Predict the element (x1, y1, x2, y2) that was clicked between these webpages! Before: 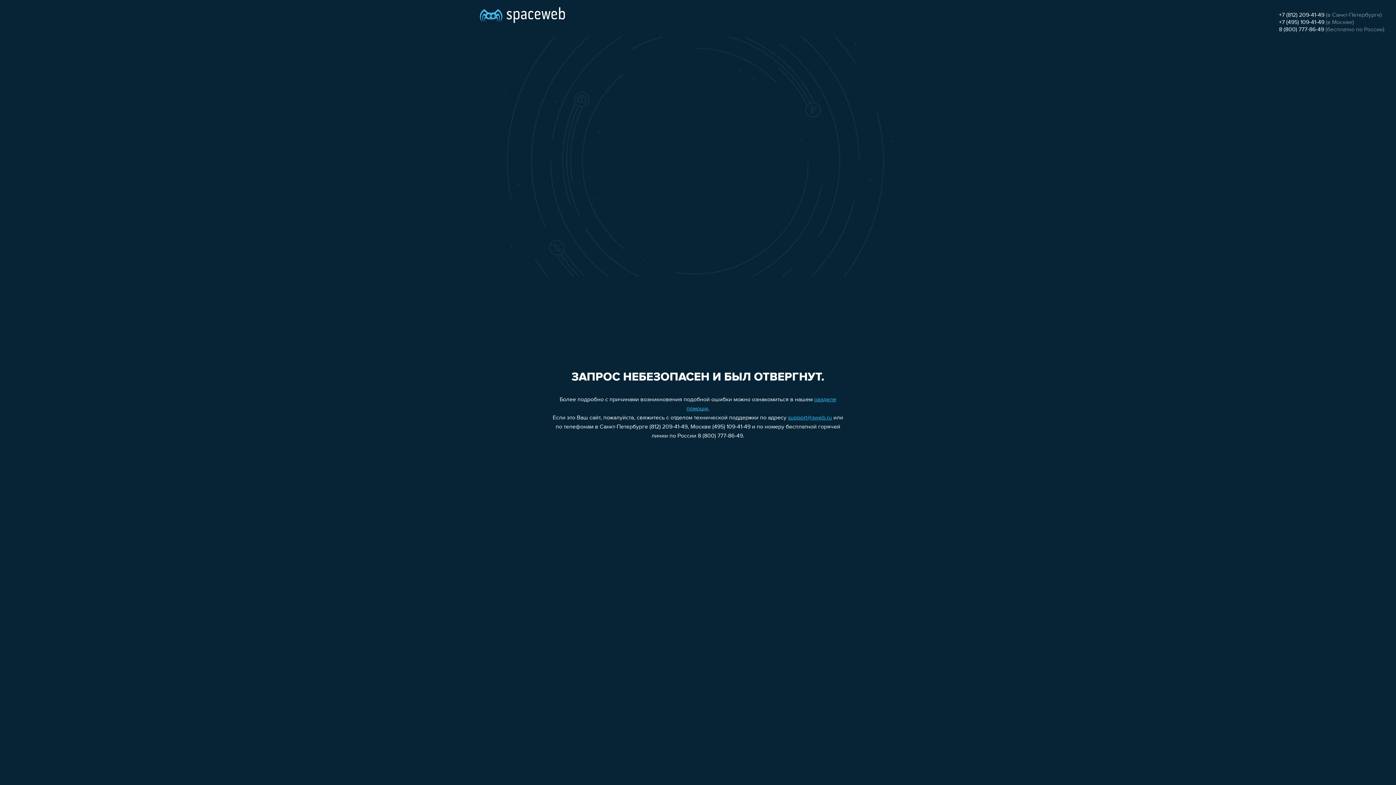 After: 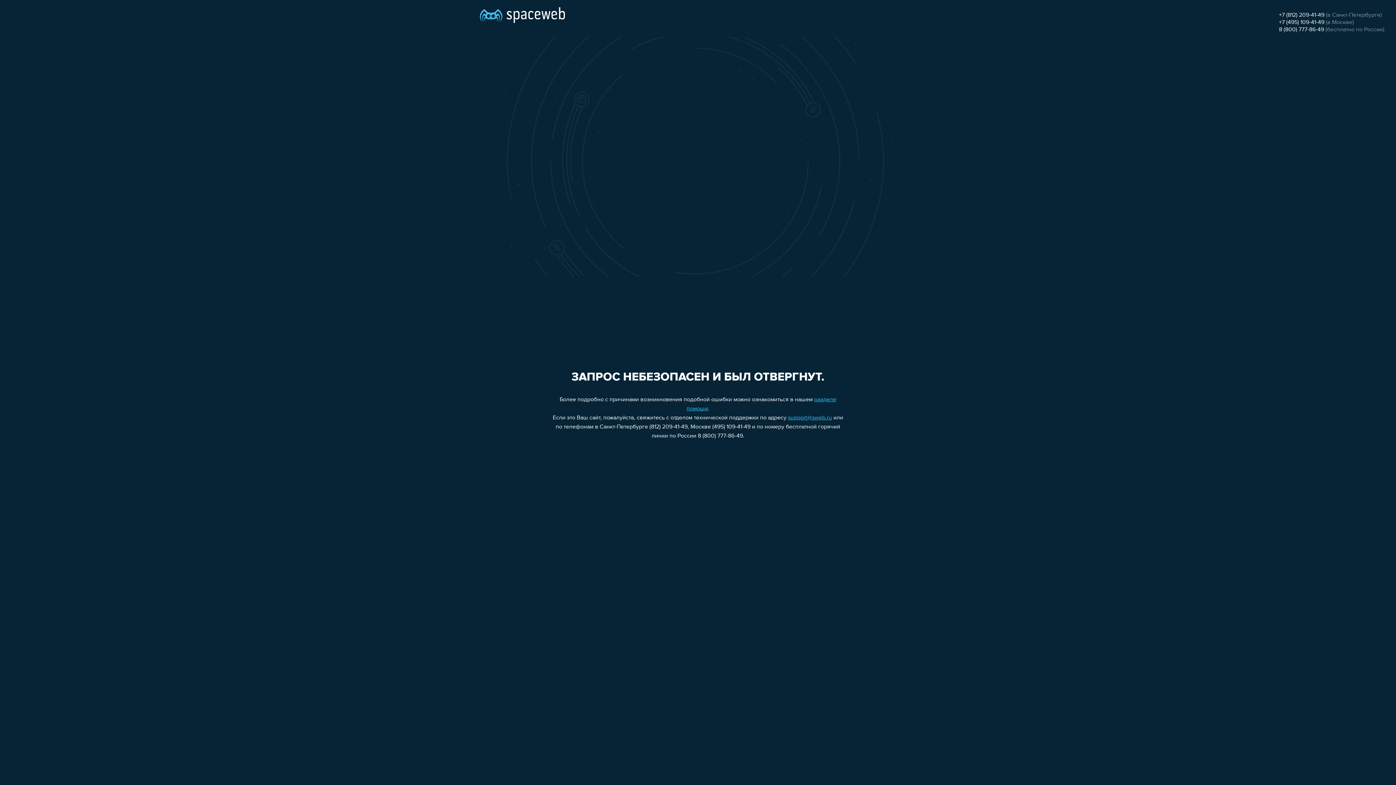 Action: bbox: (1279, 19, 1324, 25) label: +7 (495) 109-41-49